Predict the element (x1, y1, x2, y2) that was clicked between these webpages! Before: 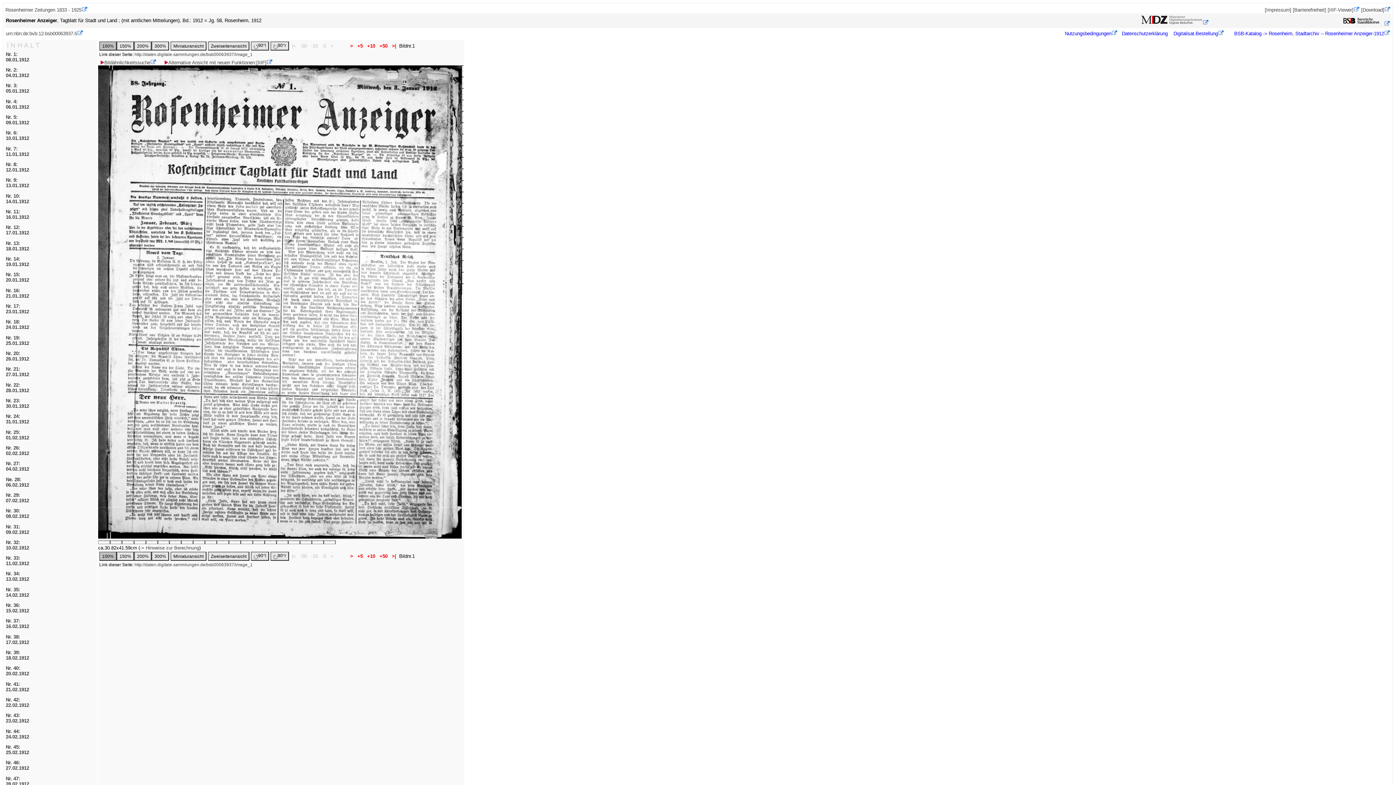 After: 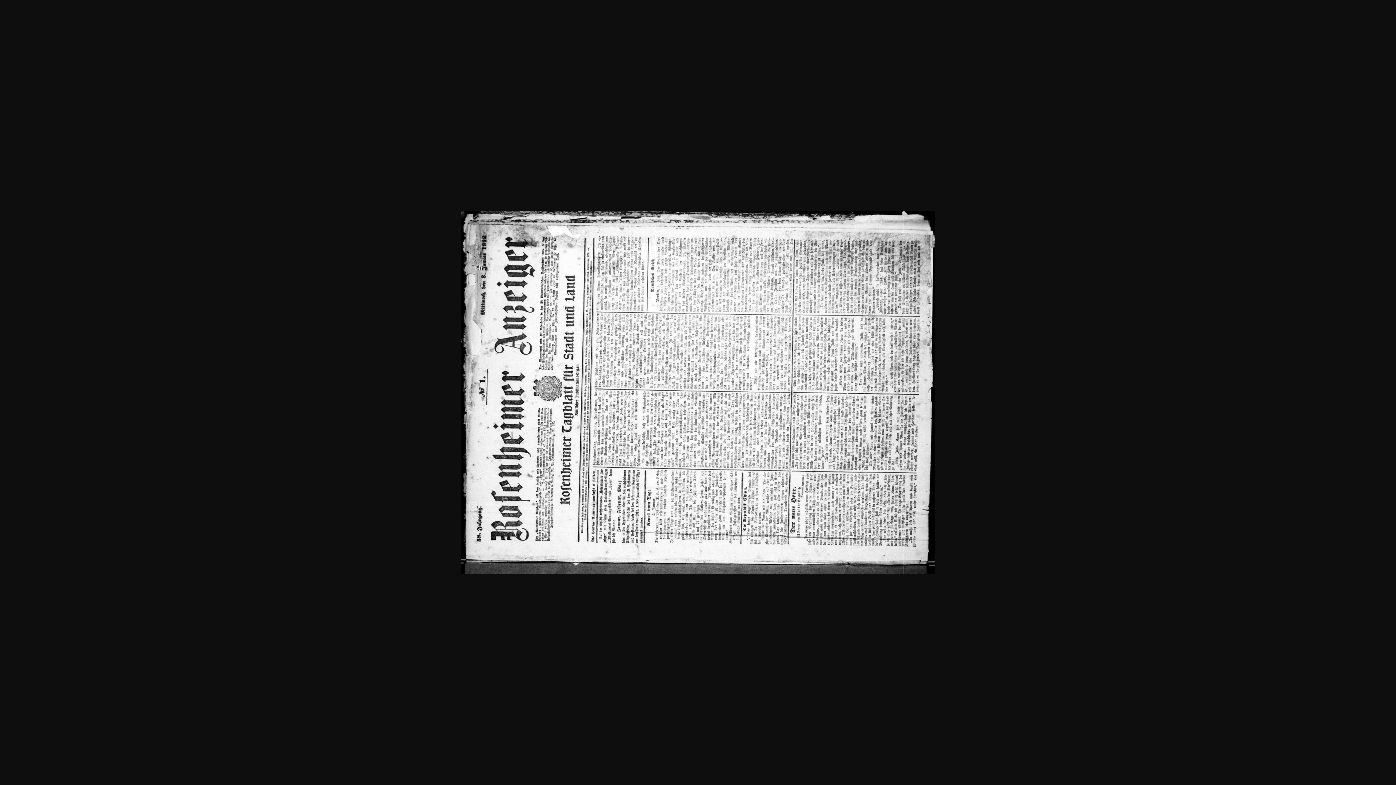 Action: bbox: (270, 552, 289, 561) label: 90°r